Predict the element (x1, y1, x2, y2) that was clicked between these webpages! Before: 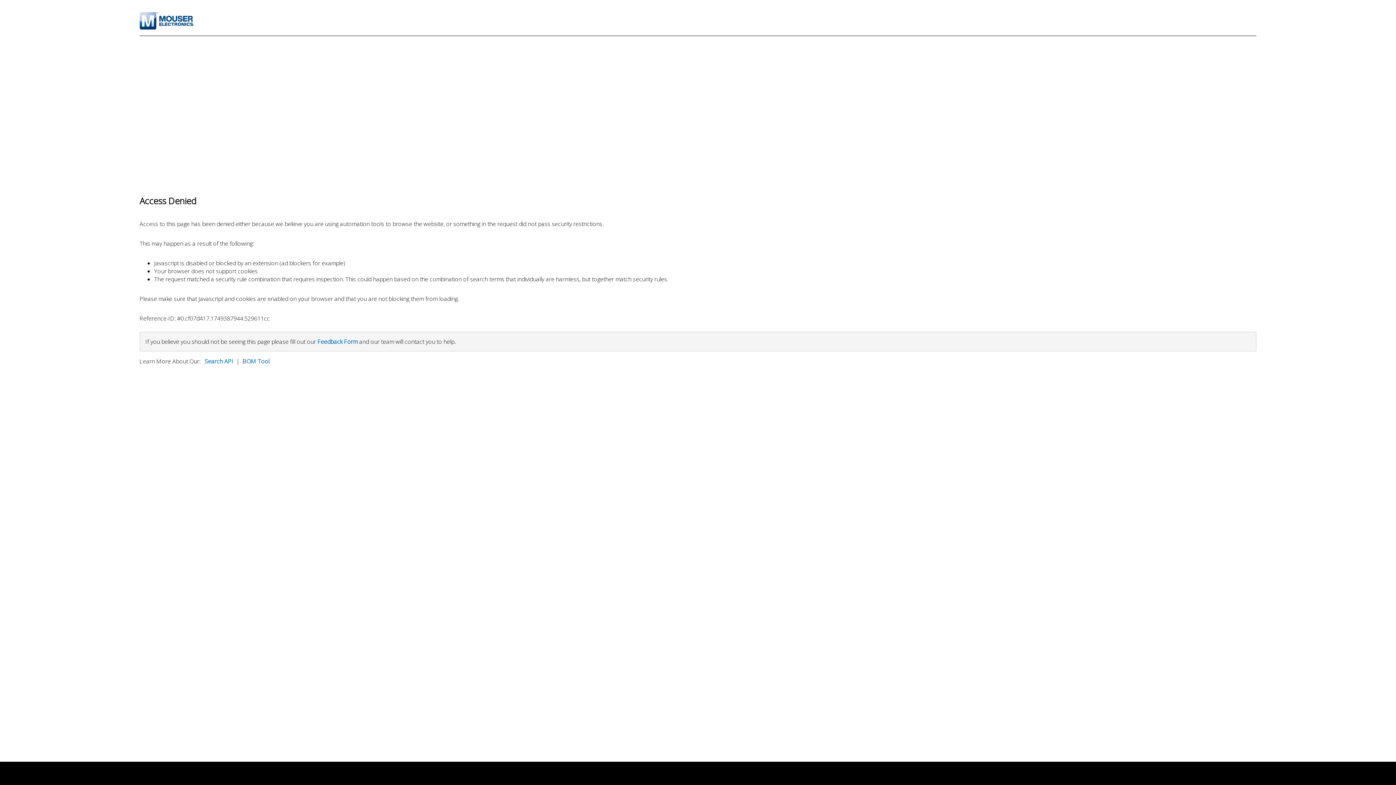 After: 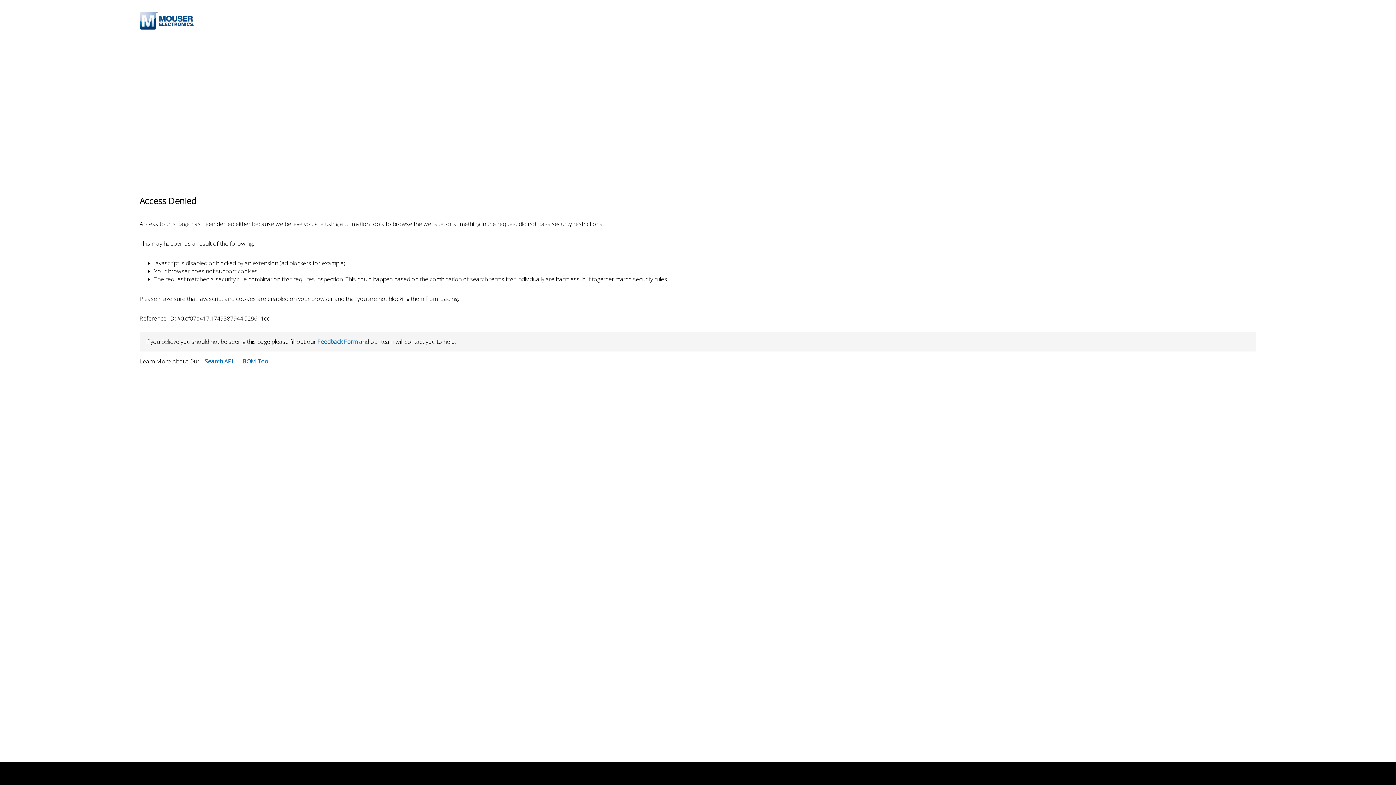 Action: label: Search API bbox: (204, 357, 233, 365)